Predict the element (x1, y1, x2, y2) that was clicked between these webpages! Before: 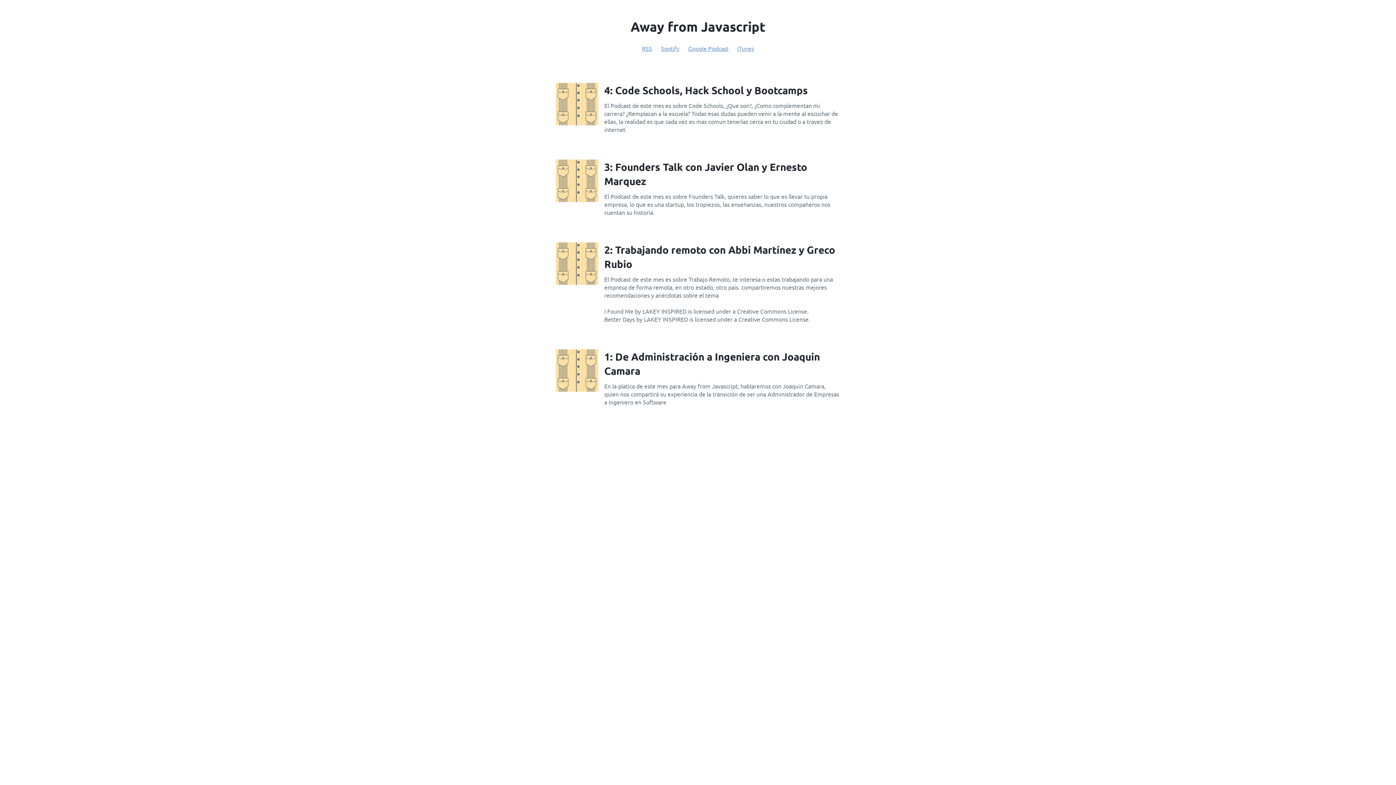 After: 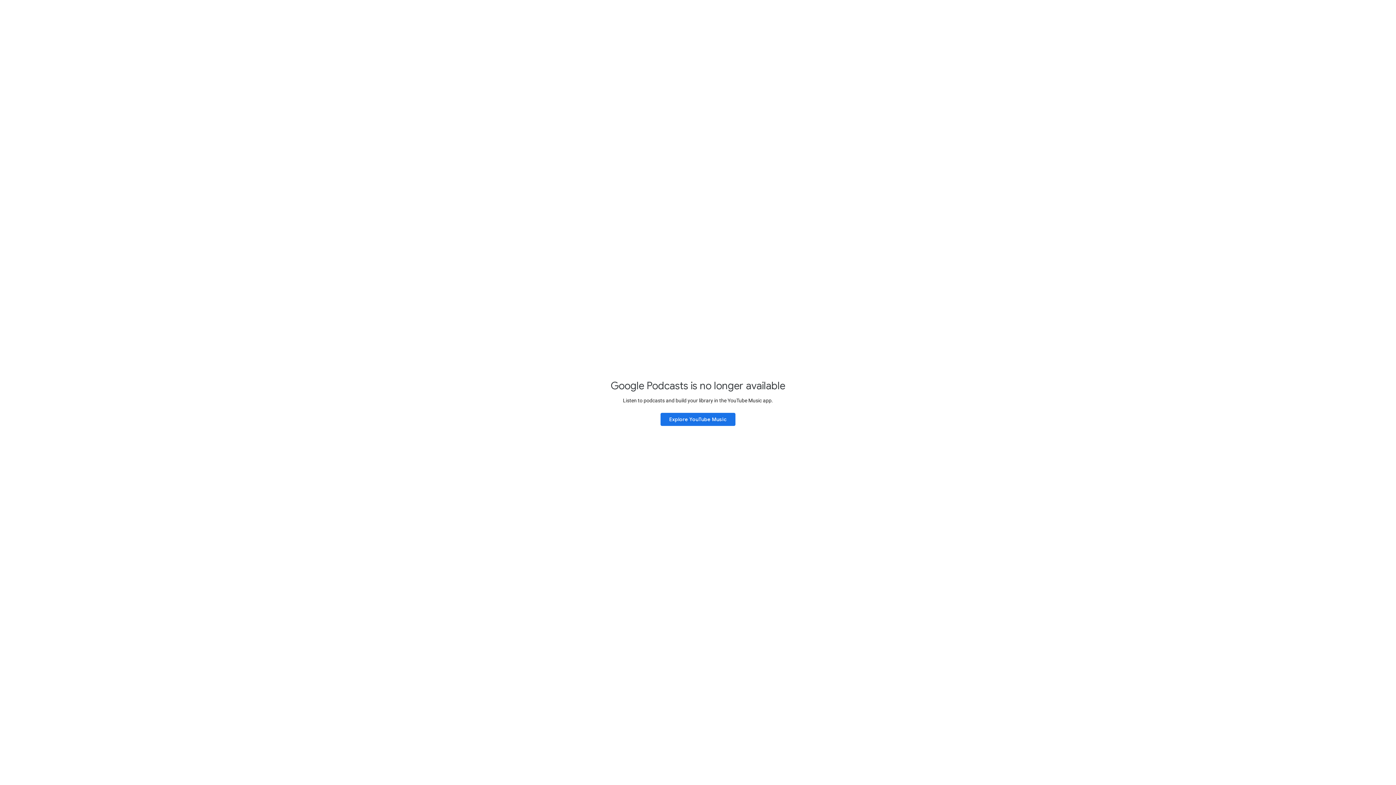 Action: label: Google Podcast bbox: (688, 44, 728, 52)